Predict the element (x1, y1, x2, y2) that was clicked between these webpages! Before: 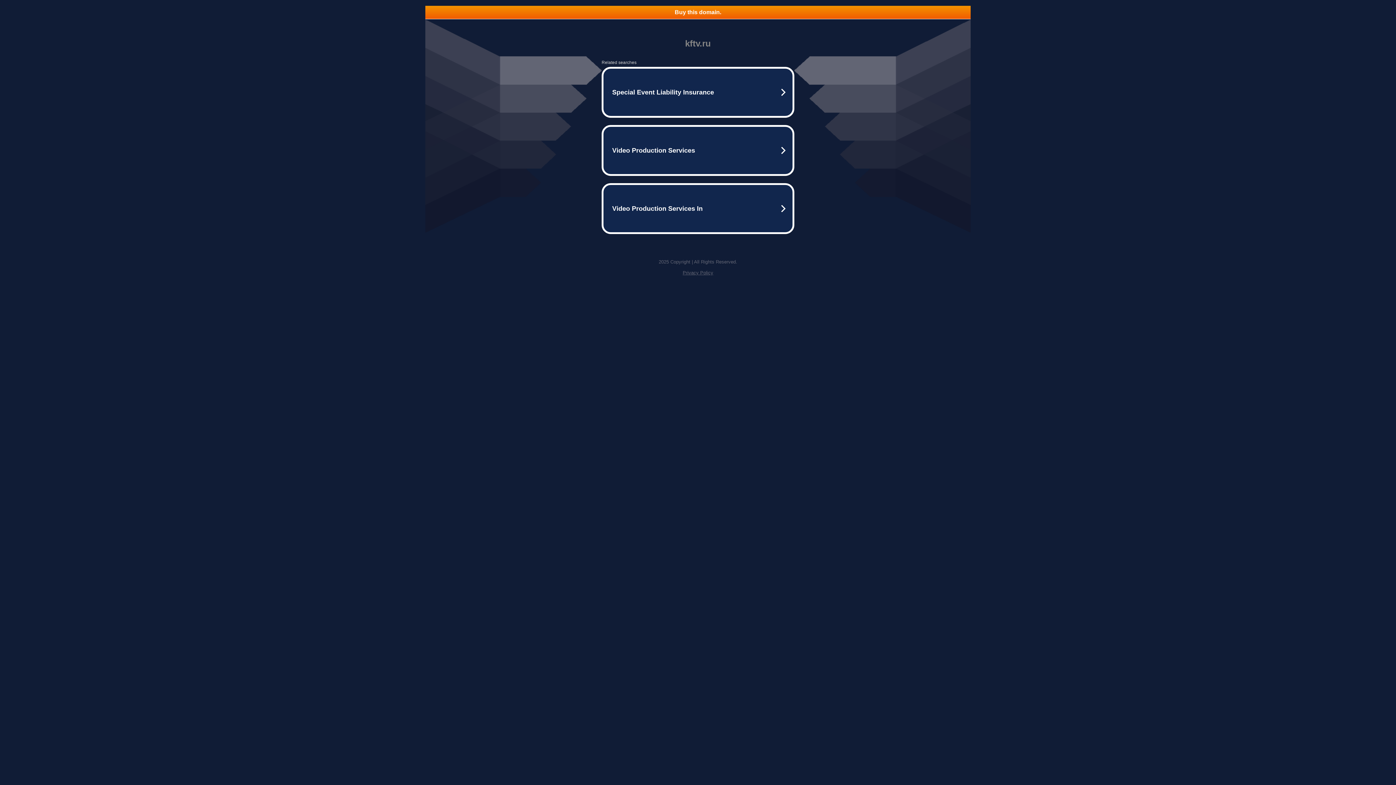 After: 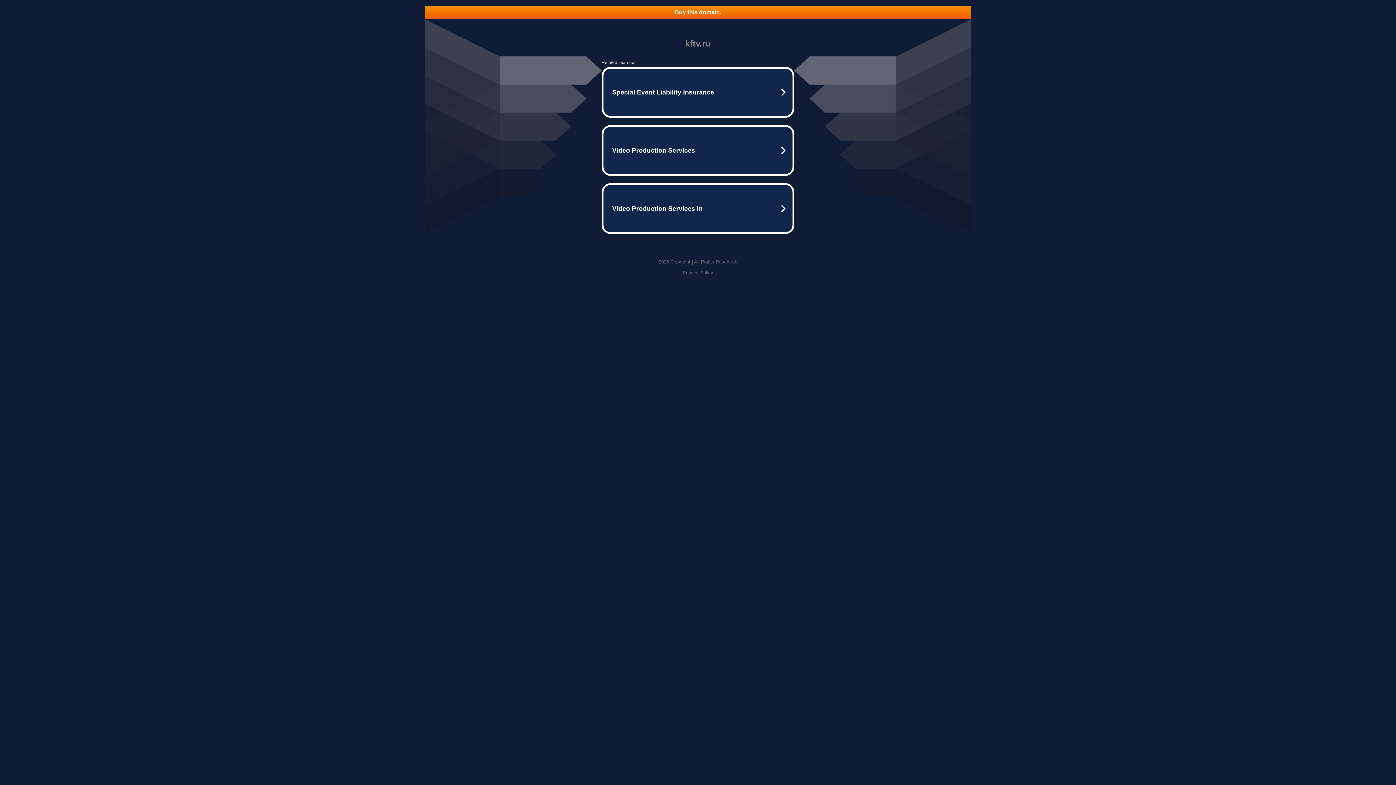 Action: bbox: (682, 270, 713, 275) label: Privacy Policy